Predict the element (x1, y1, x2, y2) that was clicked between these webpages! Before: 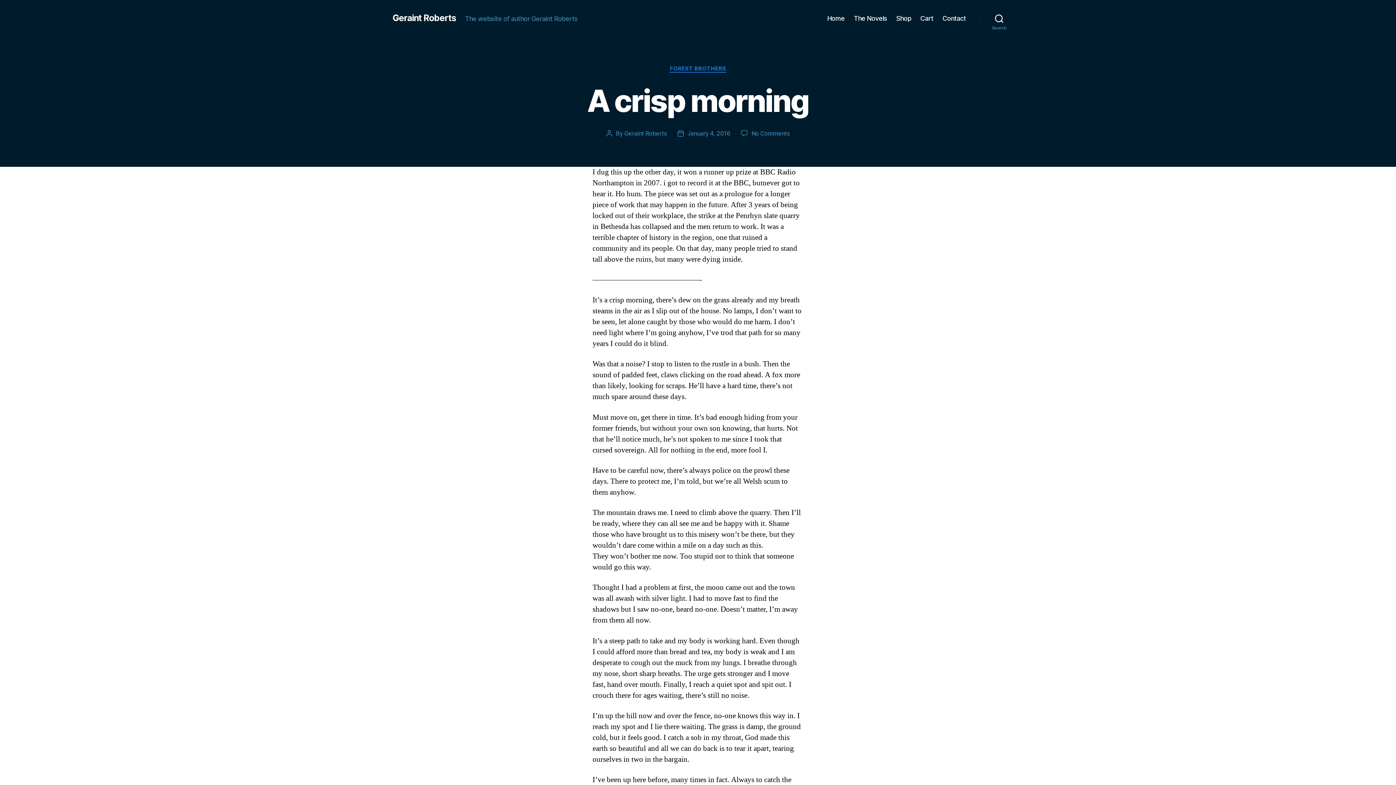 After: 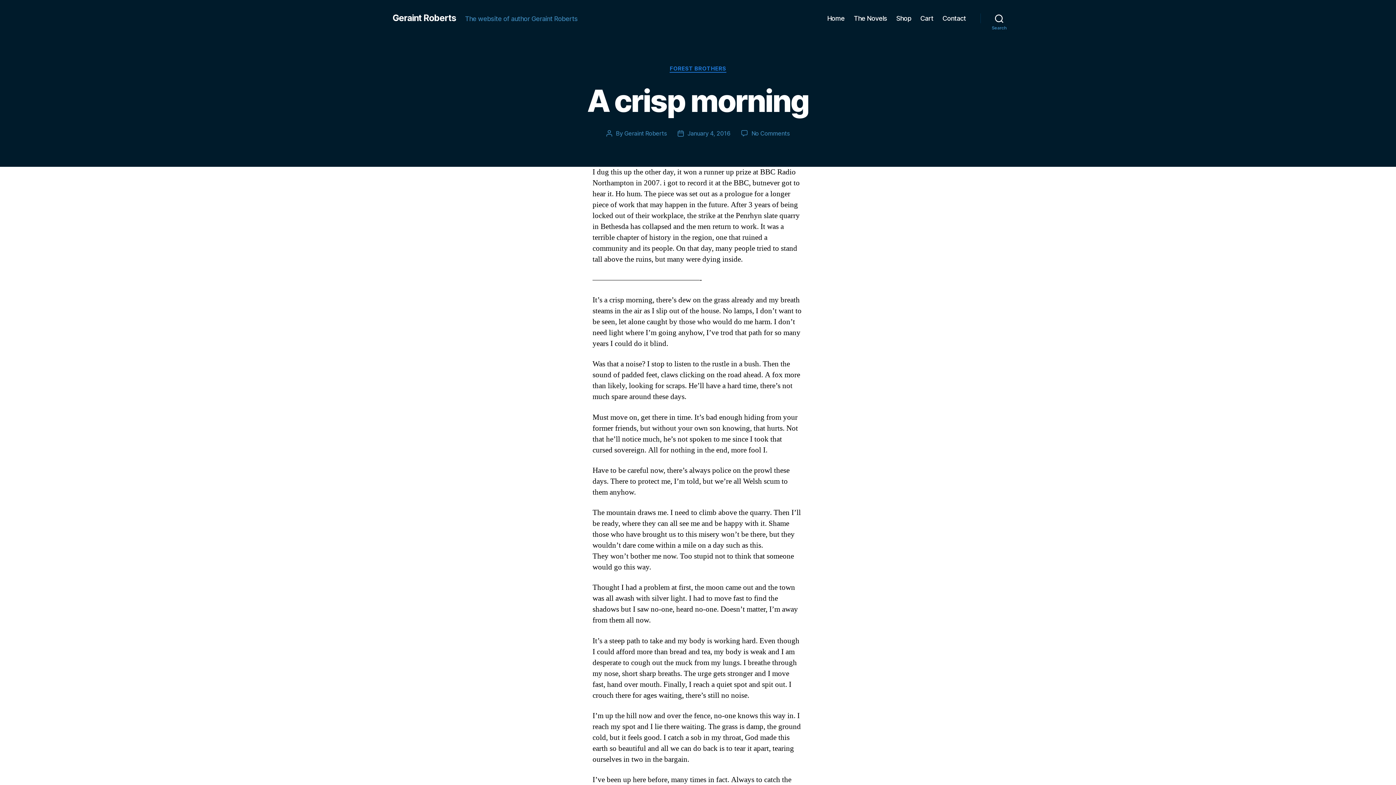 Action: label: January 4, 2016 bbox: (687, 129, 730, 136)